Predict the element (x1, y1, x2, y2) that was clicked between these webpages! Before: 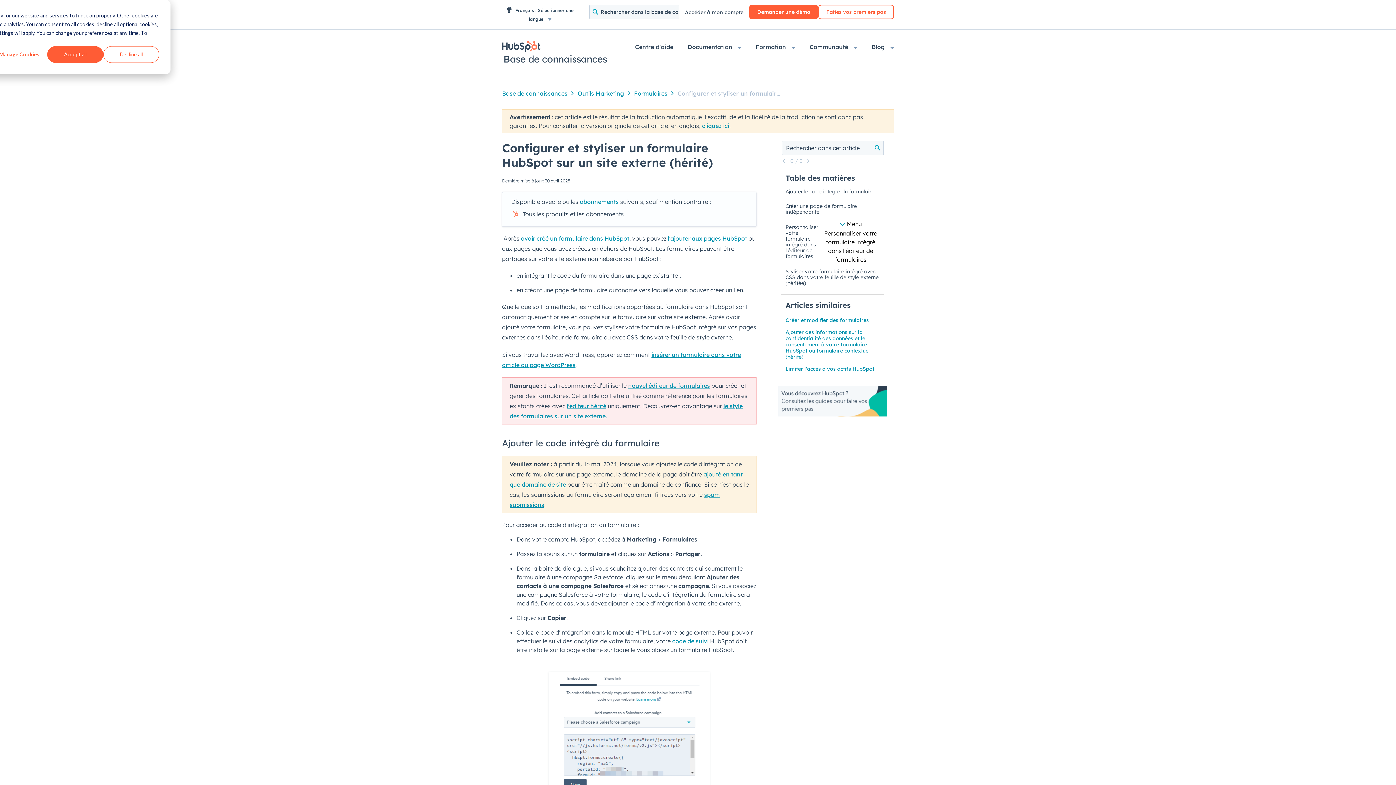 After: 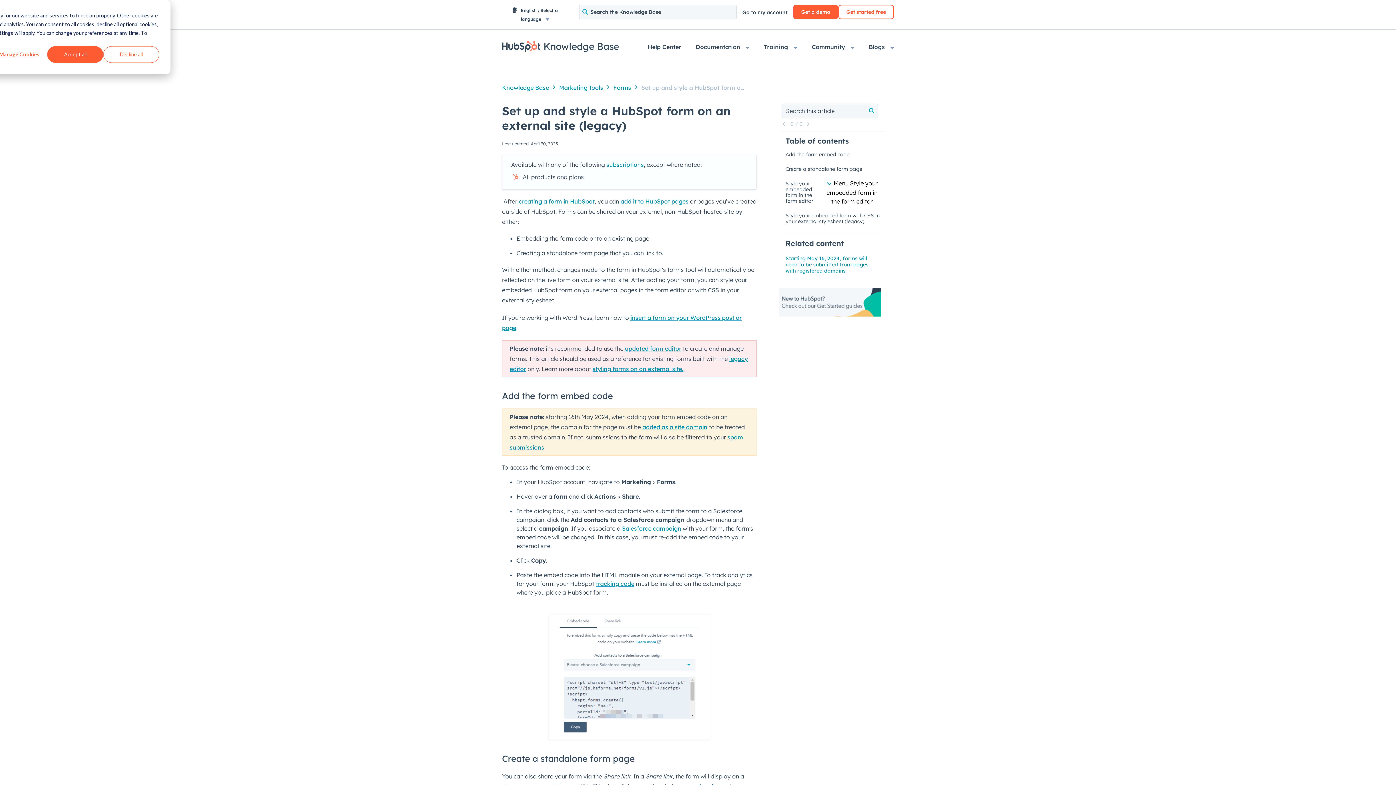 Action: label: cliquez ici bbox: (702, 122, 729, 129)